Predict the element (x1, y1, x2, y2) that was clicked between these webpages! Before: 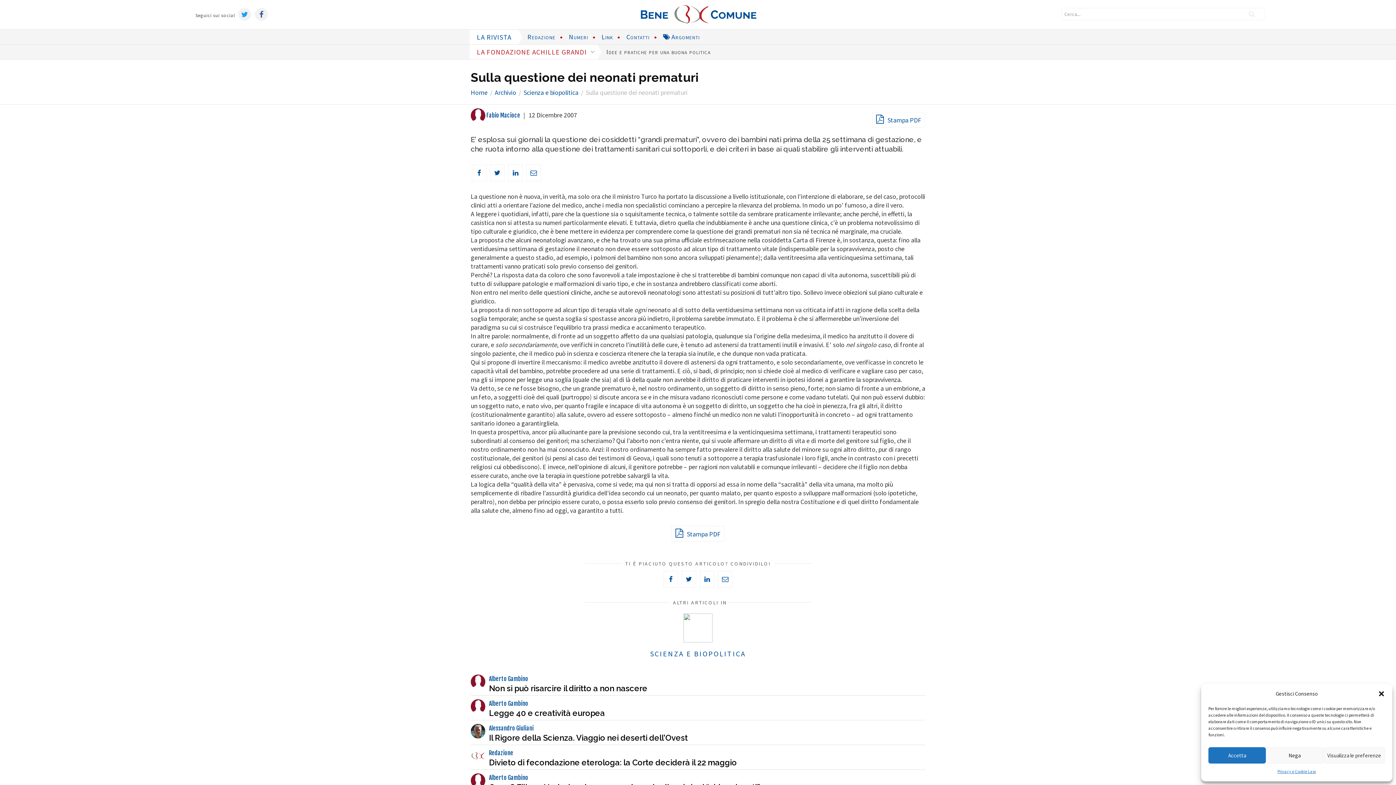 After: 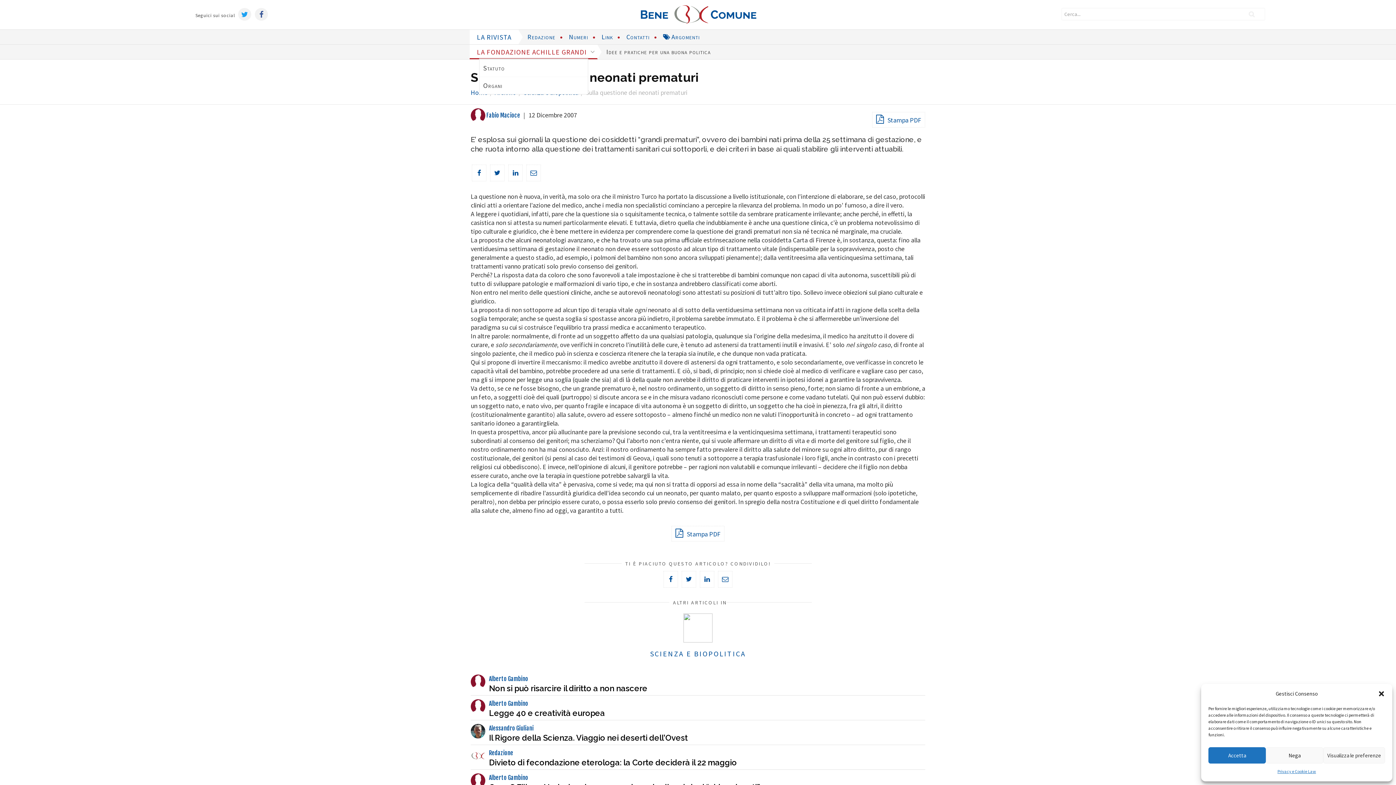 Action: bbox: (469, 44, 597, 59) label: LA FONDAZIONE ACHILLE GRANDI 